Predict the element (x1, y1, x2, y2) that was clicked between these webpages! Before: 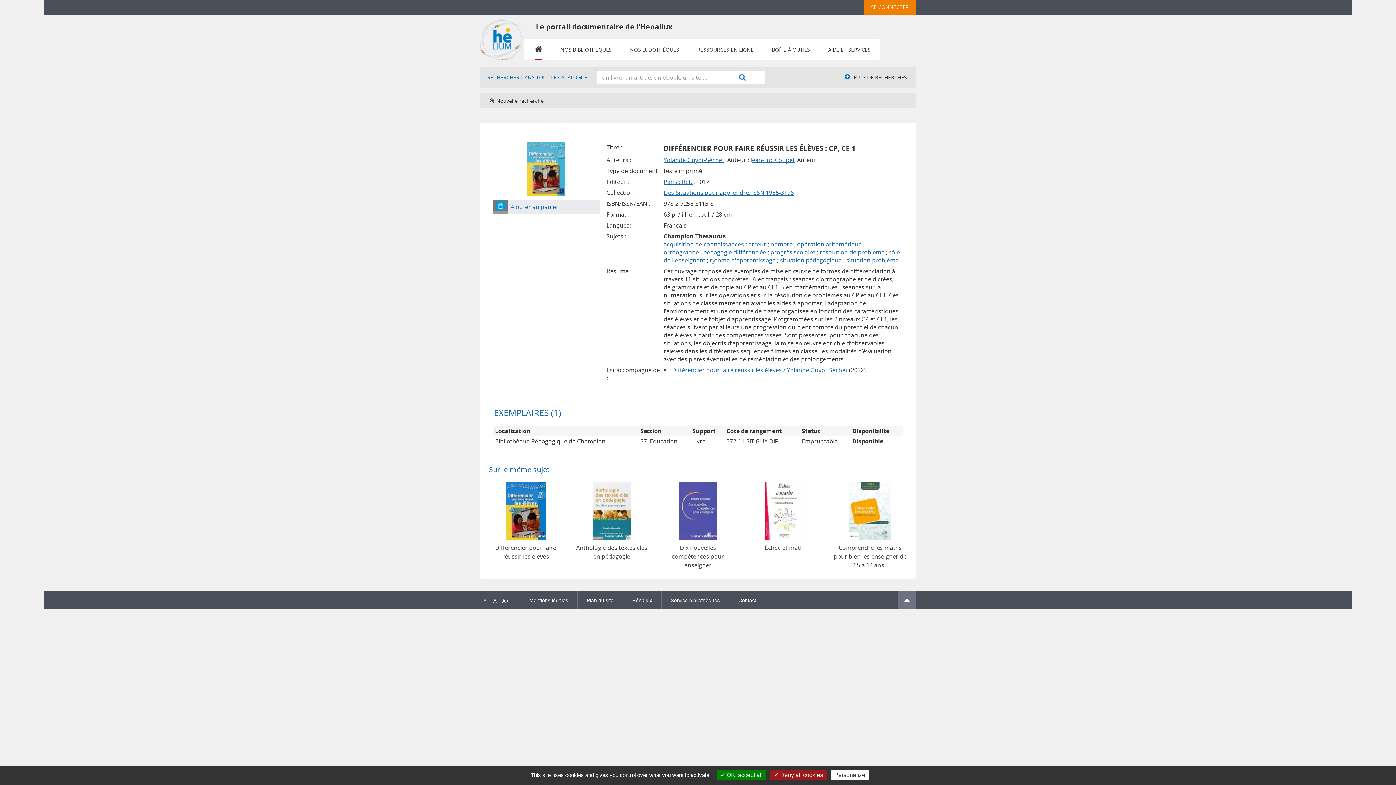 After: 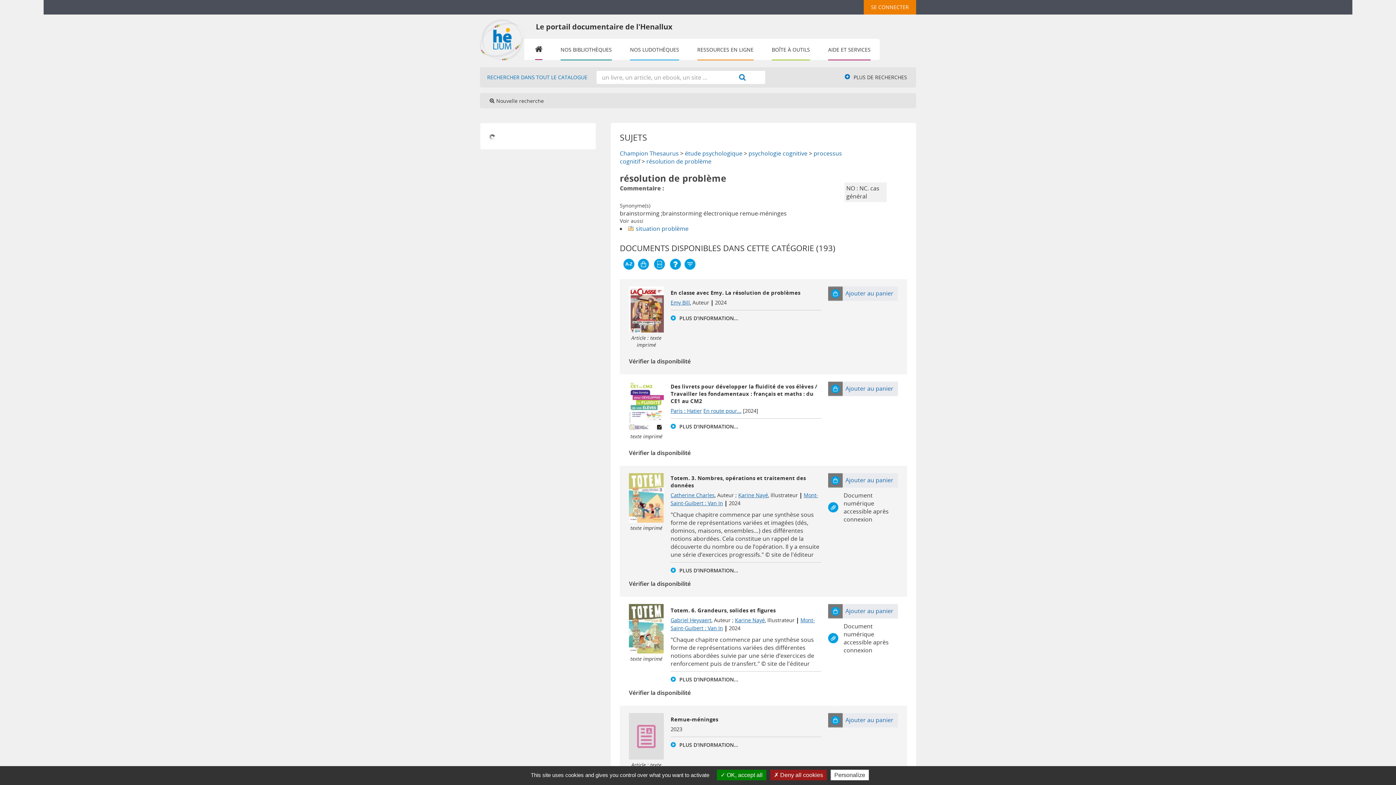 Action: label: résolution de problème bbox: (819, 248, 884, 256)